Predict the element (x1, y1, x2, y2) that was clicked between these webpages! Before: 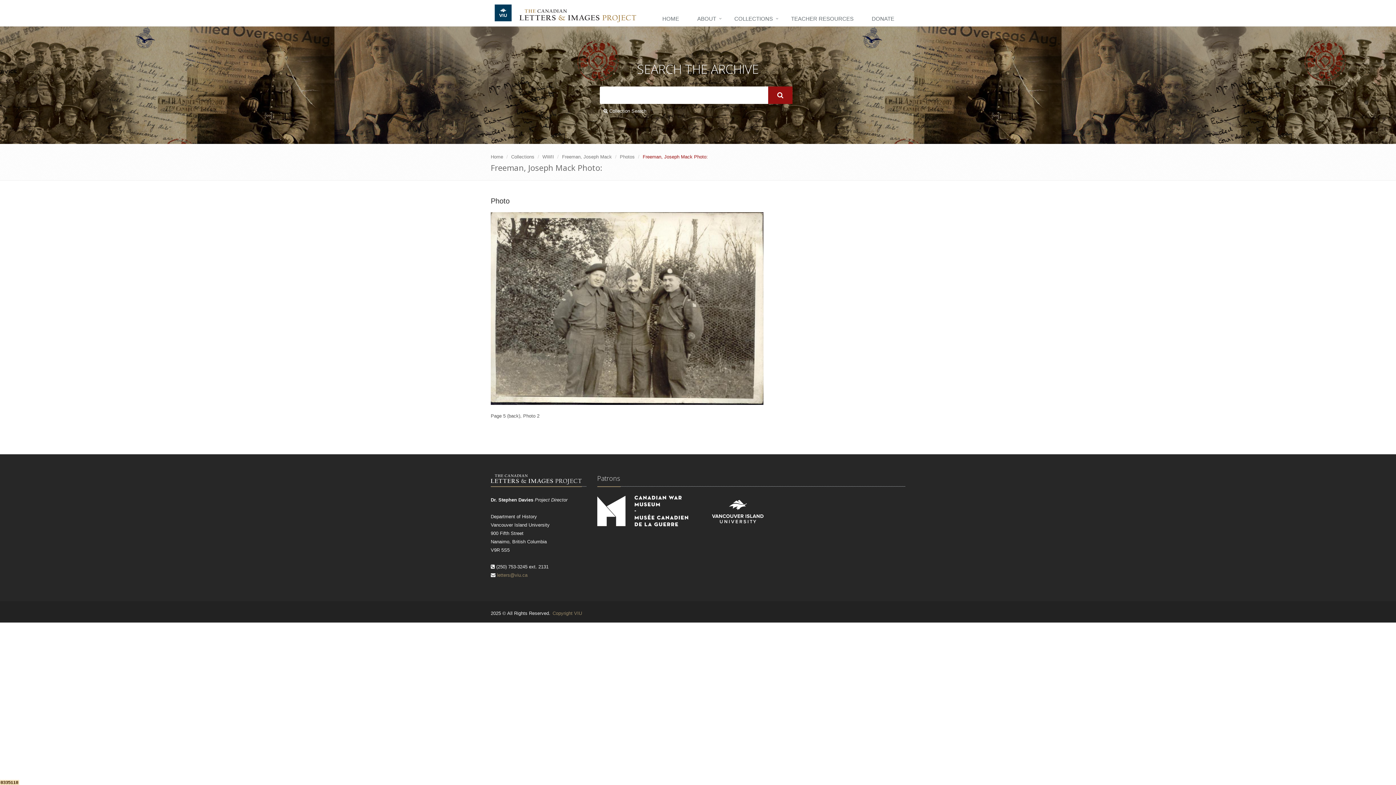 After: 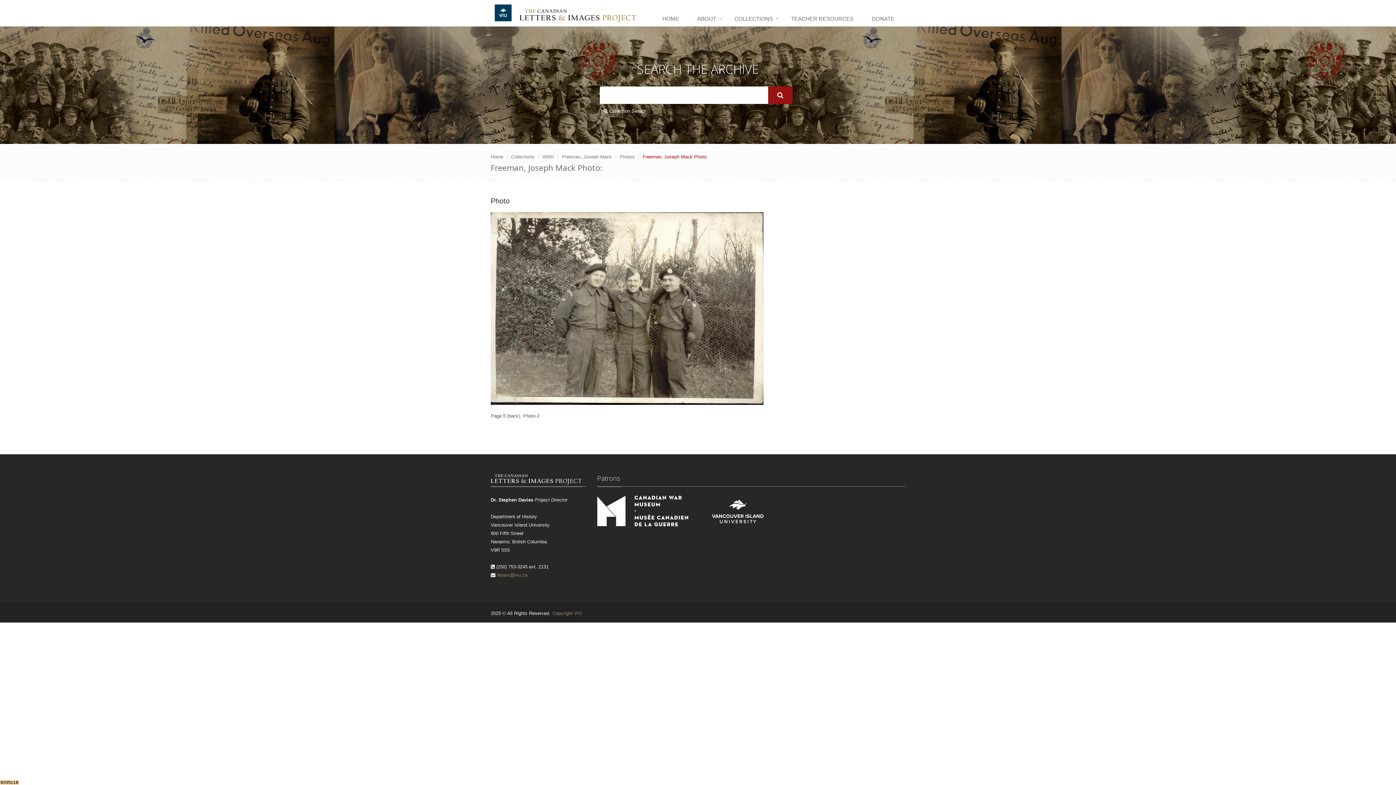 Action: label: letters@viu.ca bbox: (497, 572, 527, 578)